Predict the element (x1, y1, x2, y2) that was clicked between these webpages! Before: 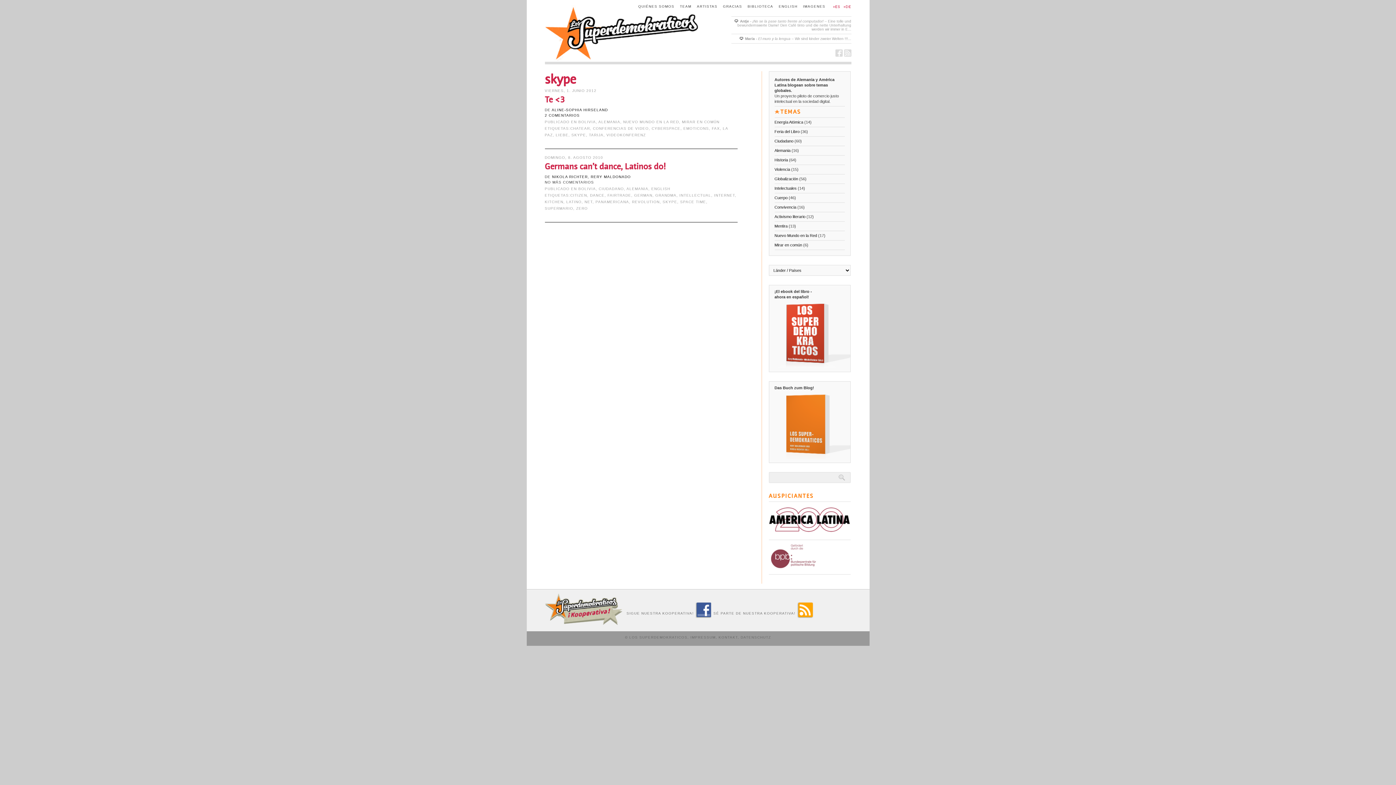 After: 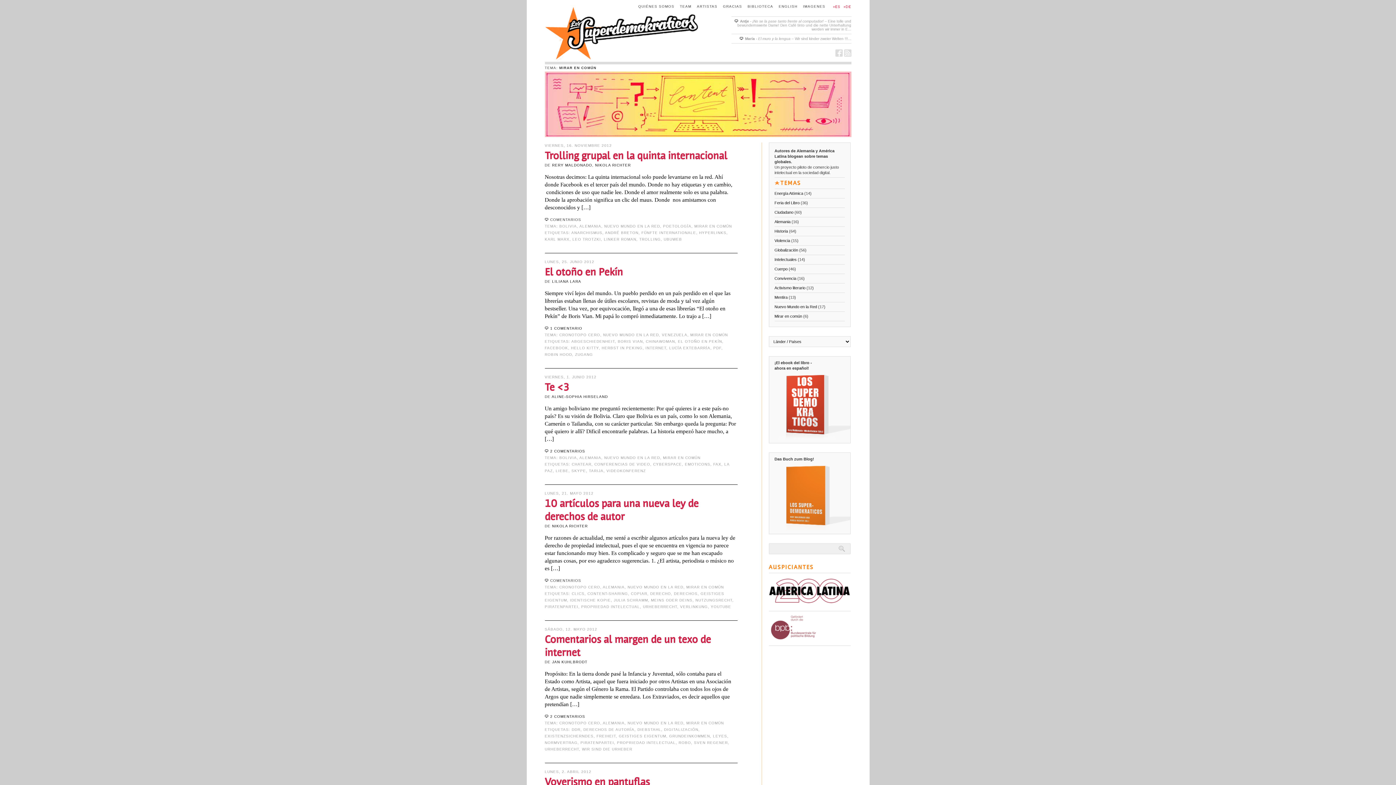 Action: bbox: (544, 55, 699, 61)